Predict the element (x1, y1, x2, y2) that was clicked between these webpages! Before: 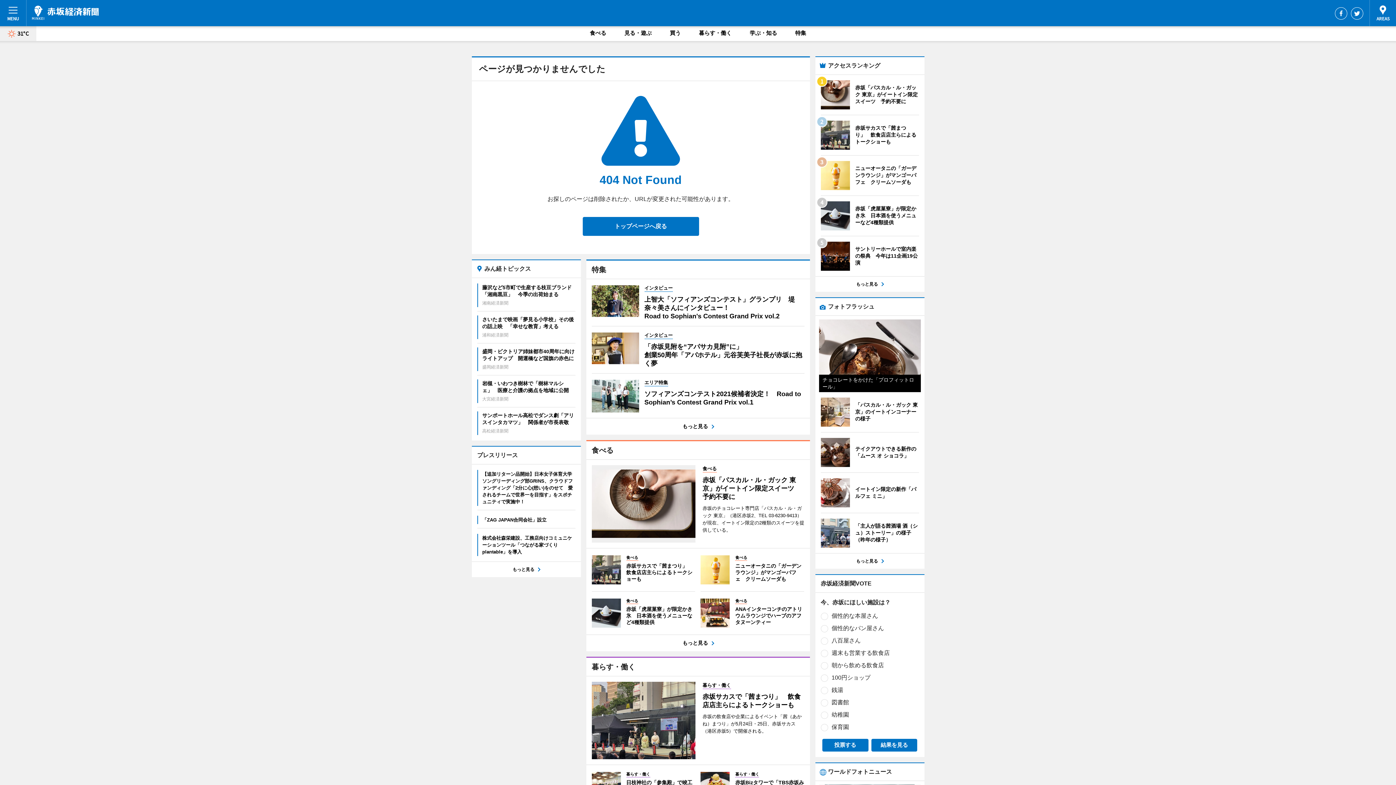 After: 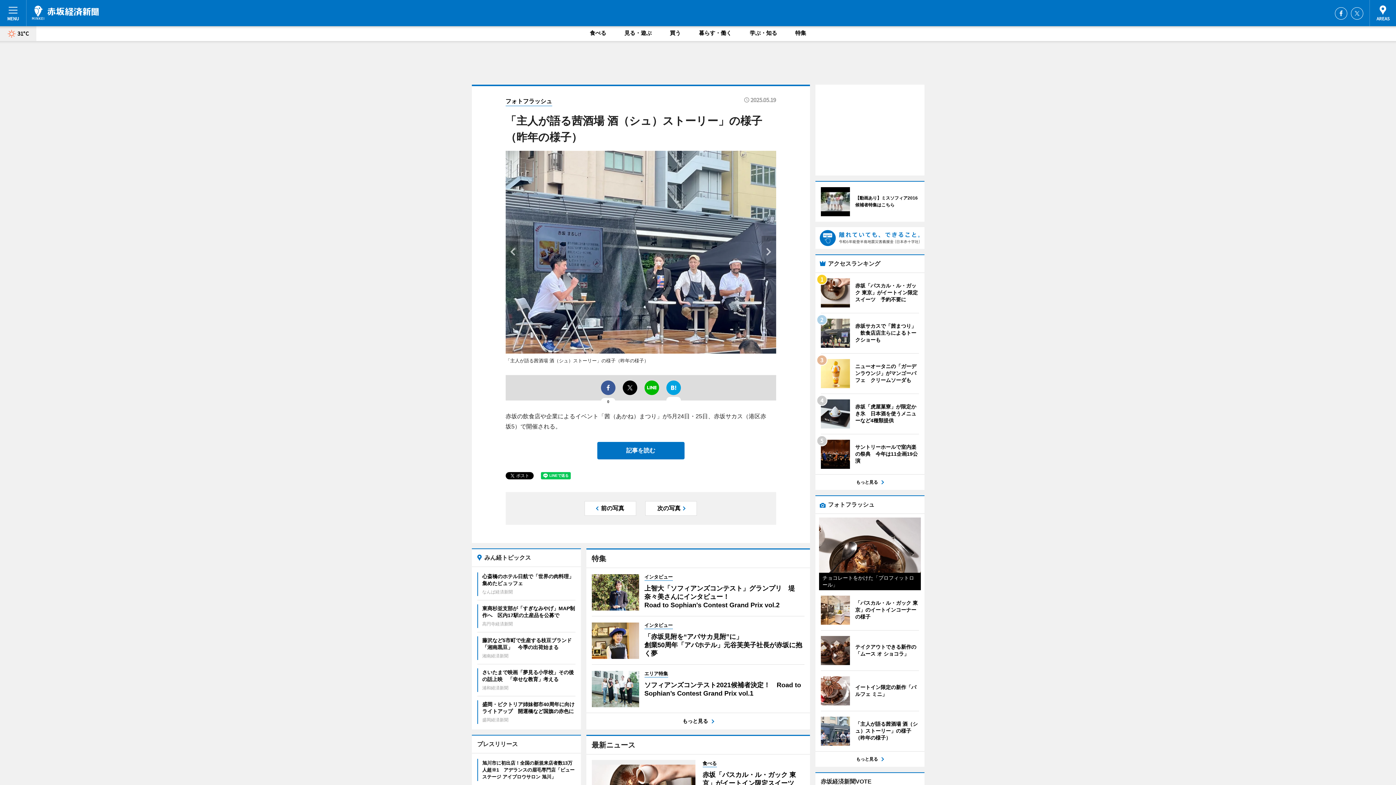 Action: label: 	
「主人が語る茜酒場 酒（シュ）ストーリー」の様子（昨年の様子） bbox: (820, 518, 919, 548)